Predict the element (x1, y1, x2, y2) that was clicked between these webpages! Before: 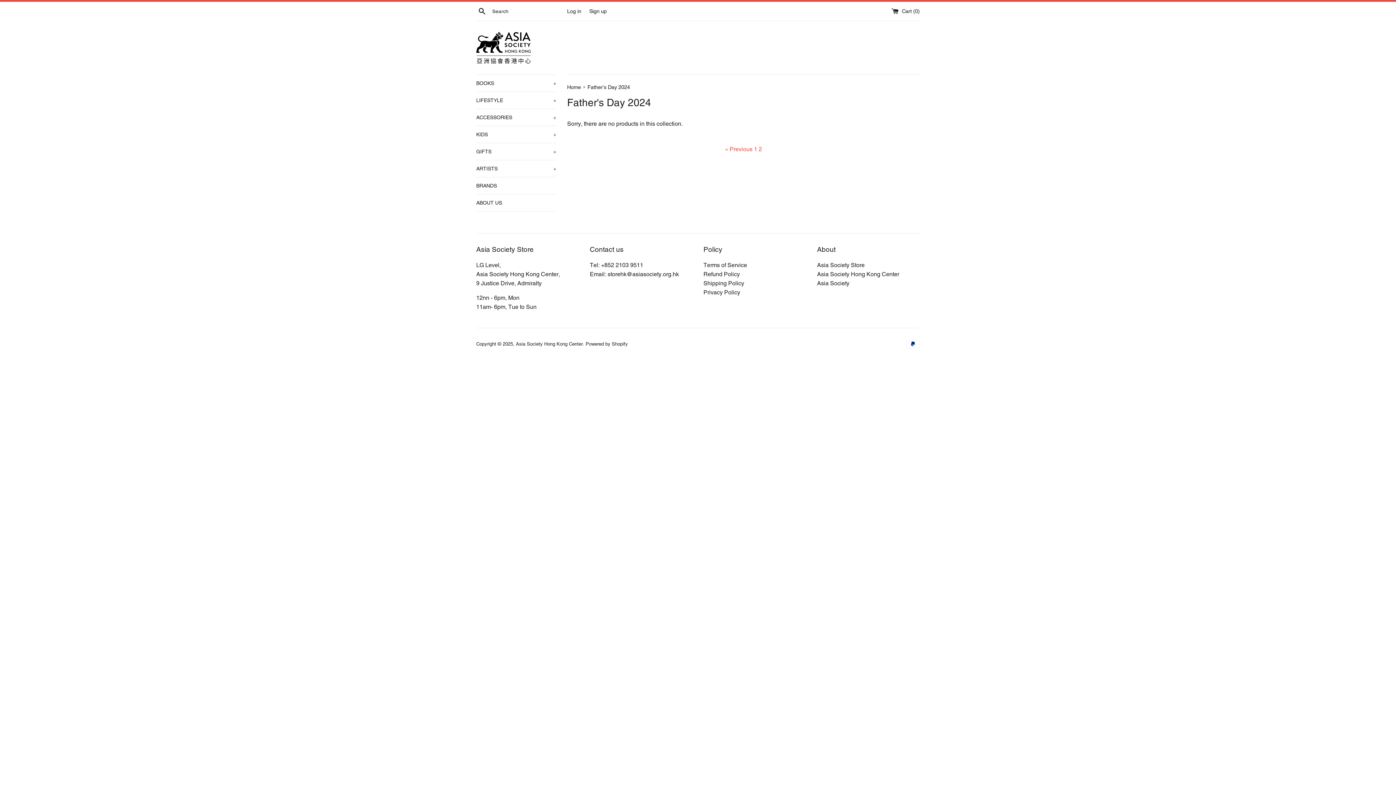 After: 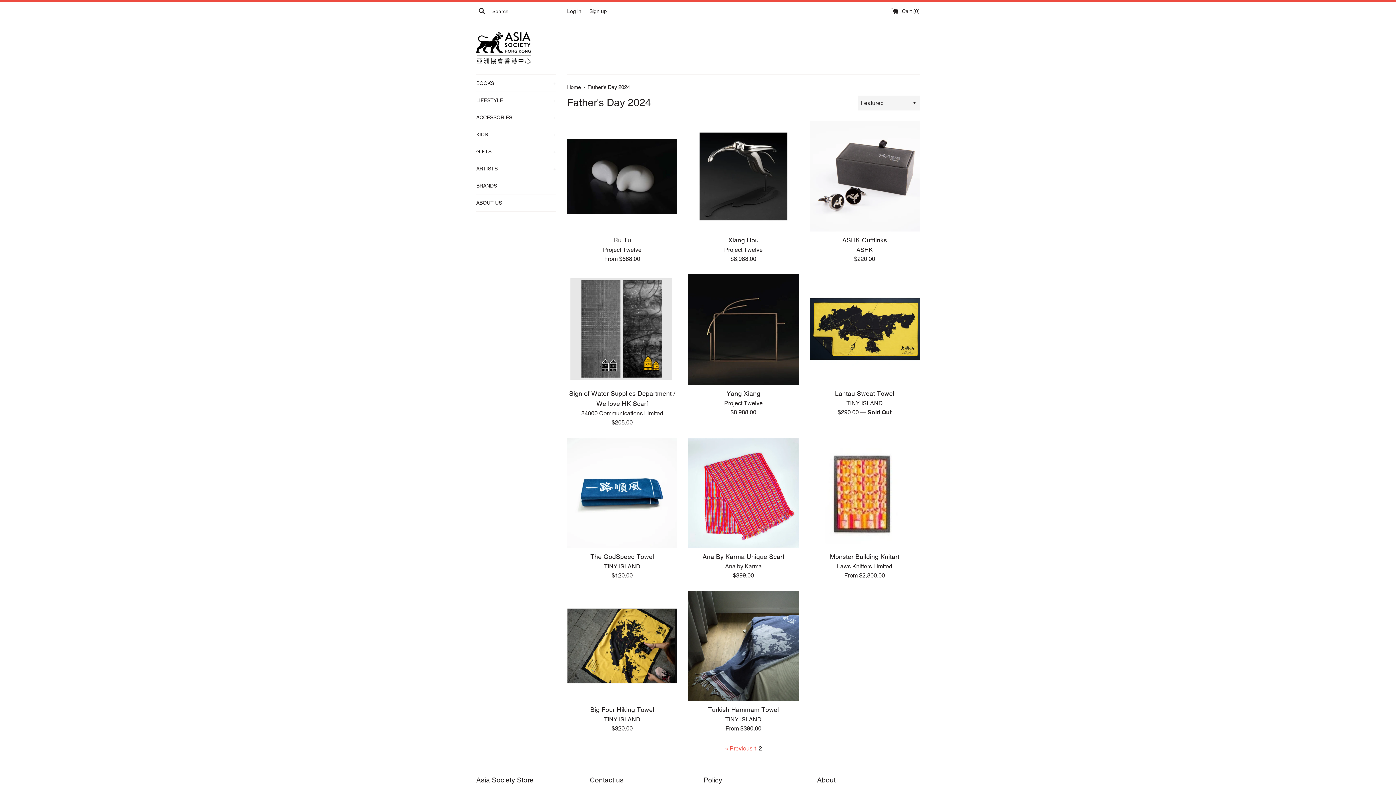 Action: bbox: (758, 145, 762, 152) label: 2